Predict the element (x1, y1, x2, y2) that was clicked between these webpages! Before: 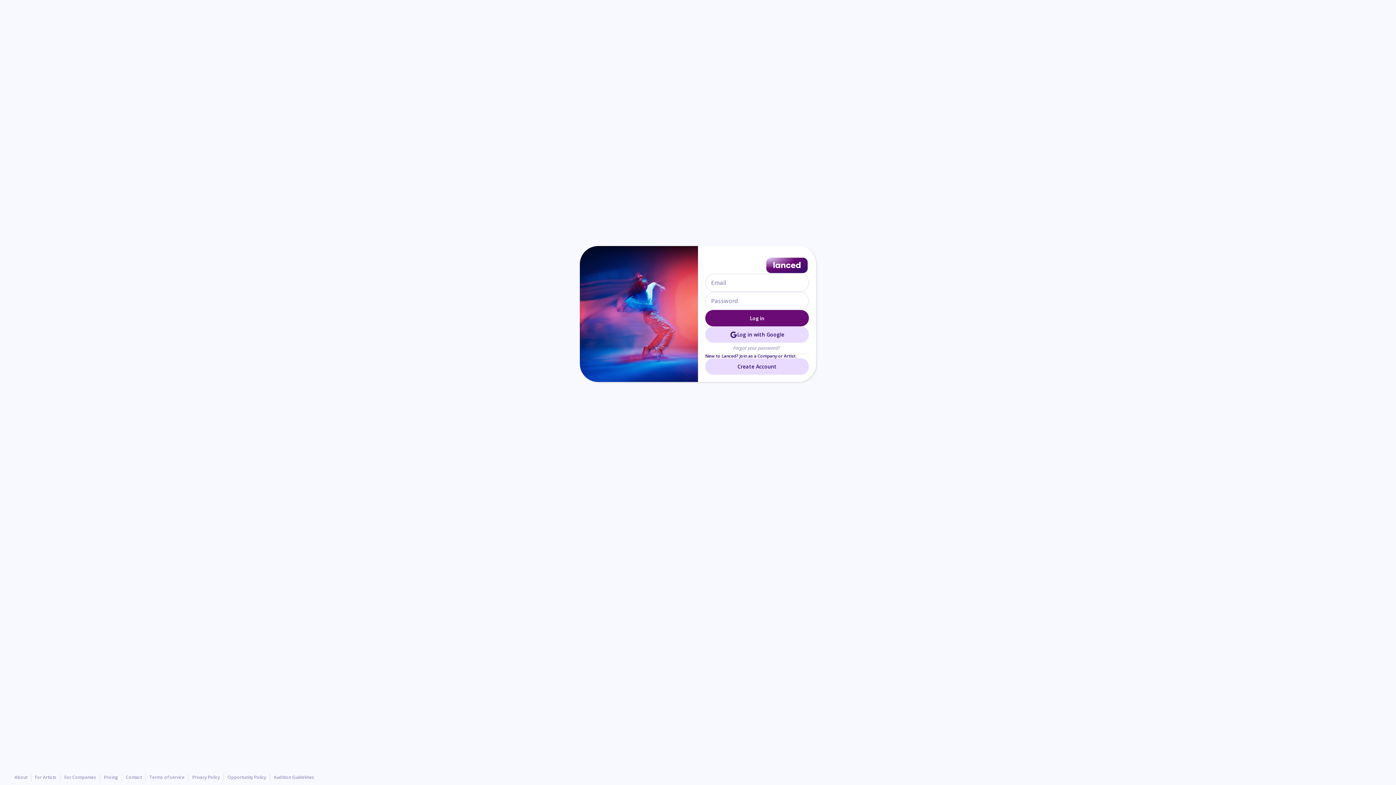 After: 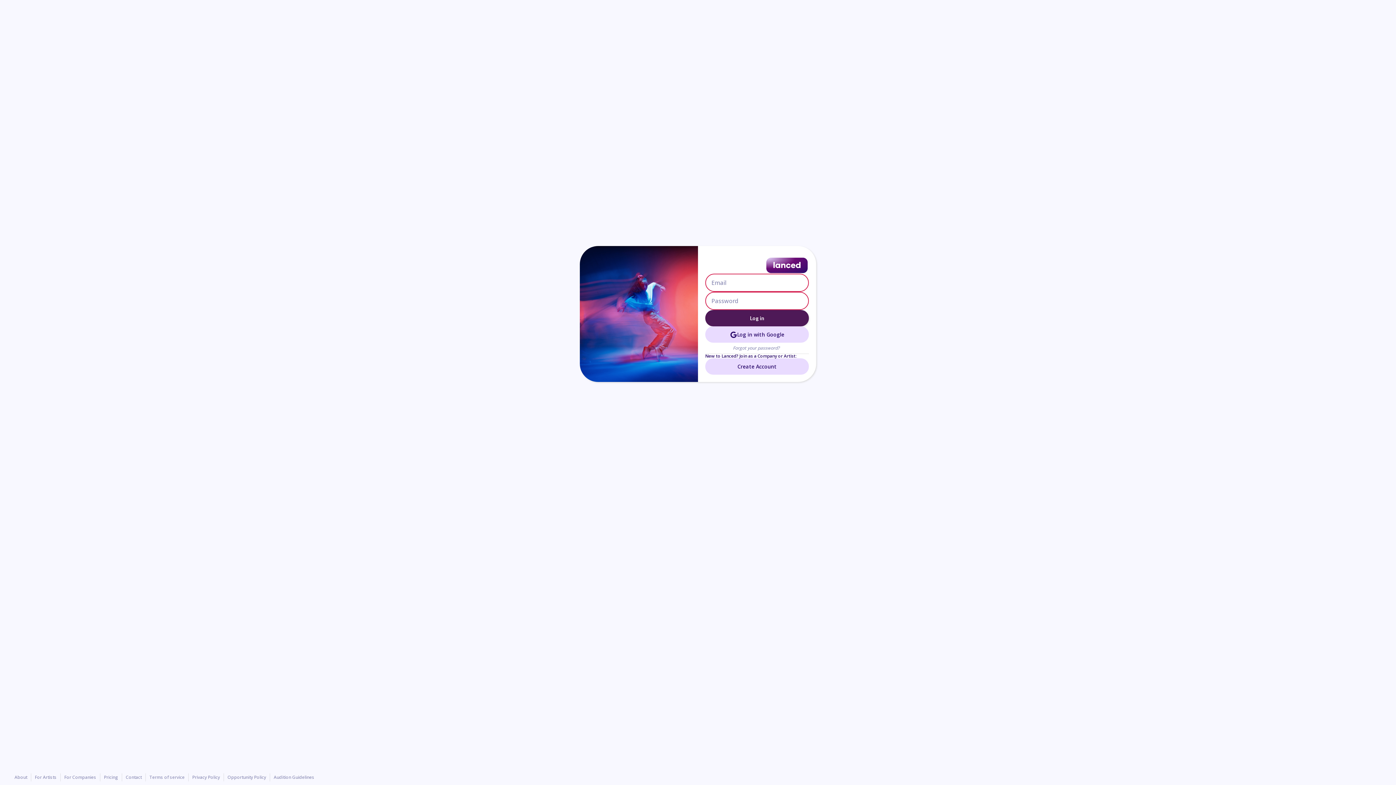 Action: bbox: (705, 310, 809, 326) label: Log in